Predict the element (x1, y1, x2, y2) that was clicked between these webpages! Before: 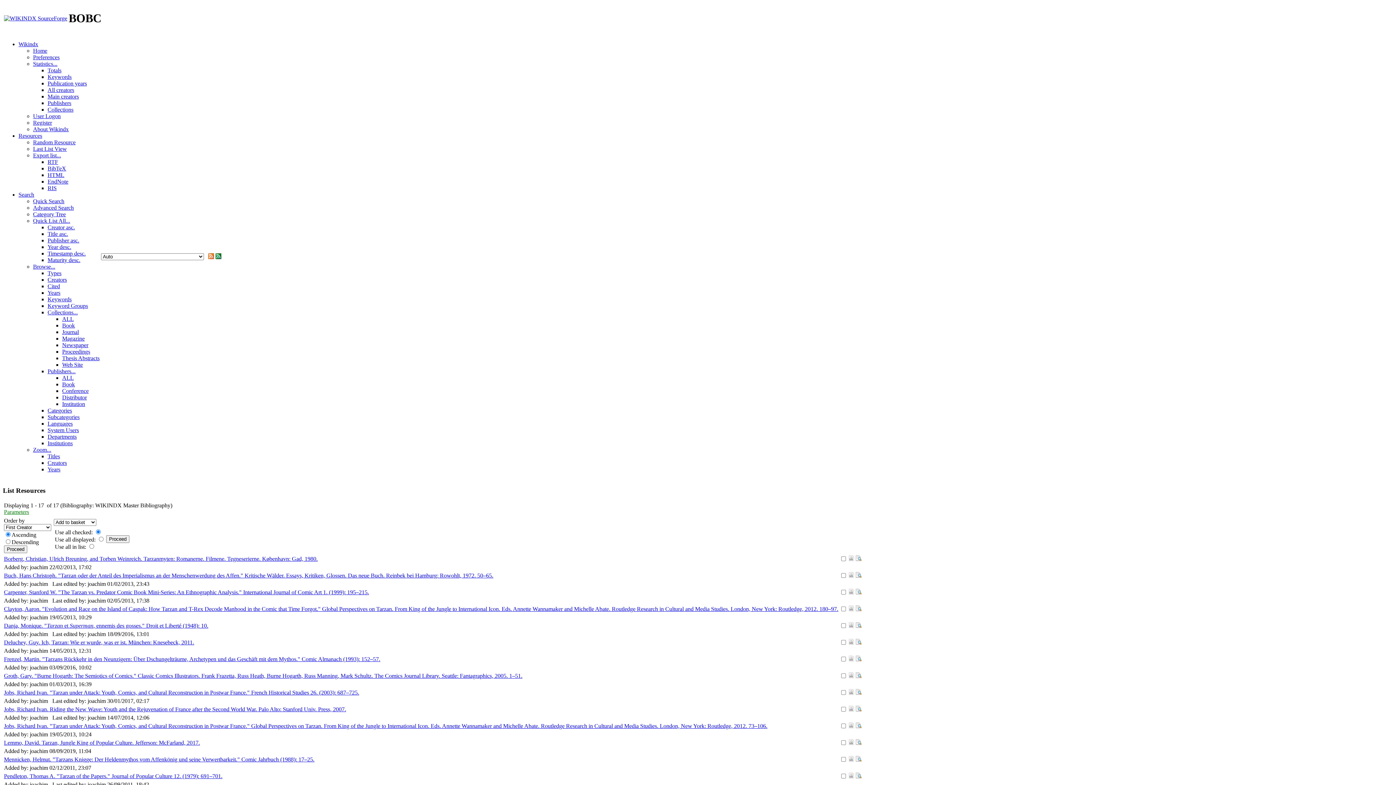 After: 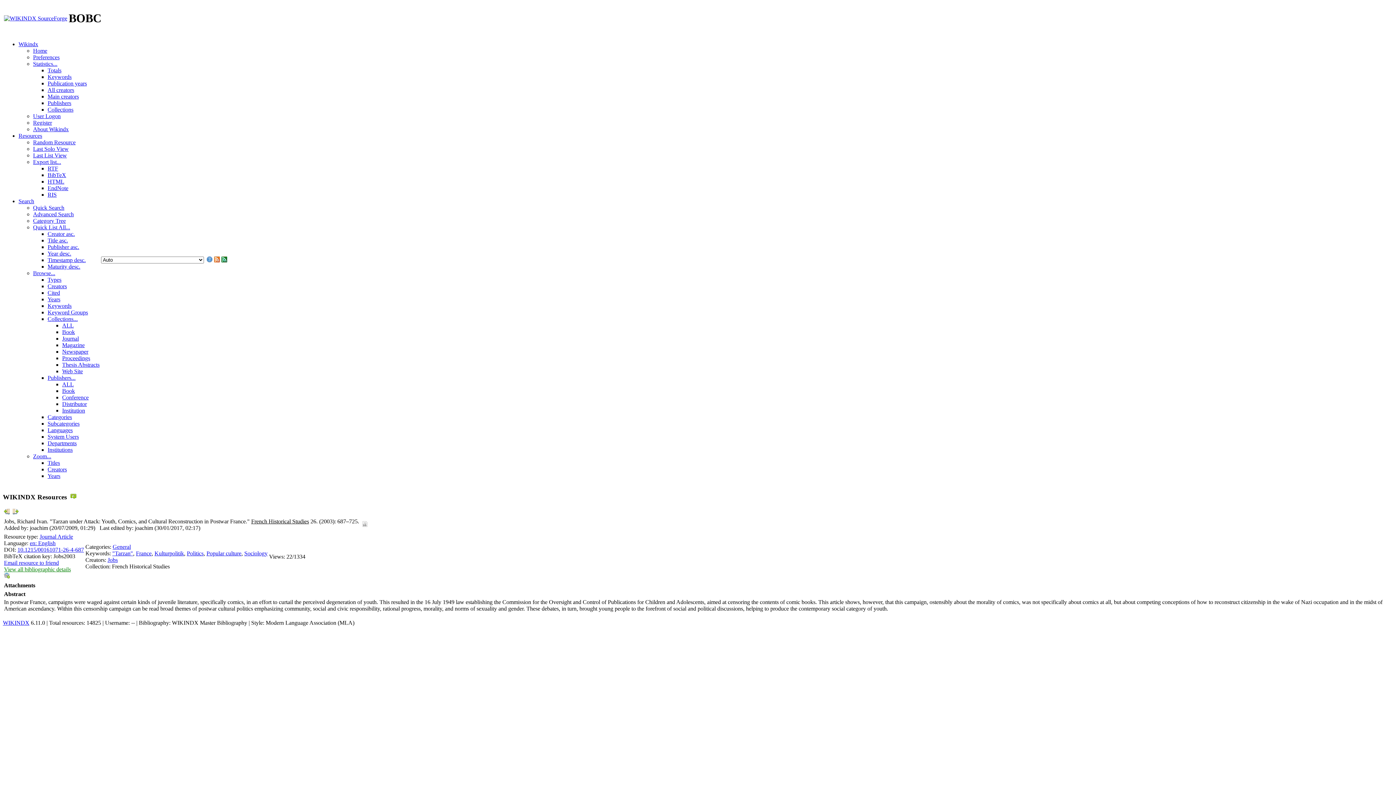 Action: bbox: (856, 690, 861, 696)